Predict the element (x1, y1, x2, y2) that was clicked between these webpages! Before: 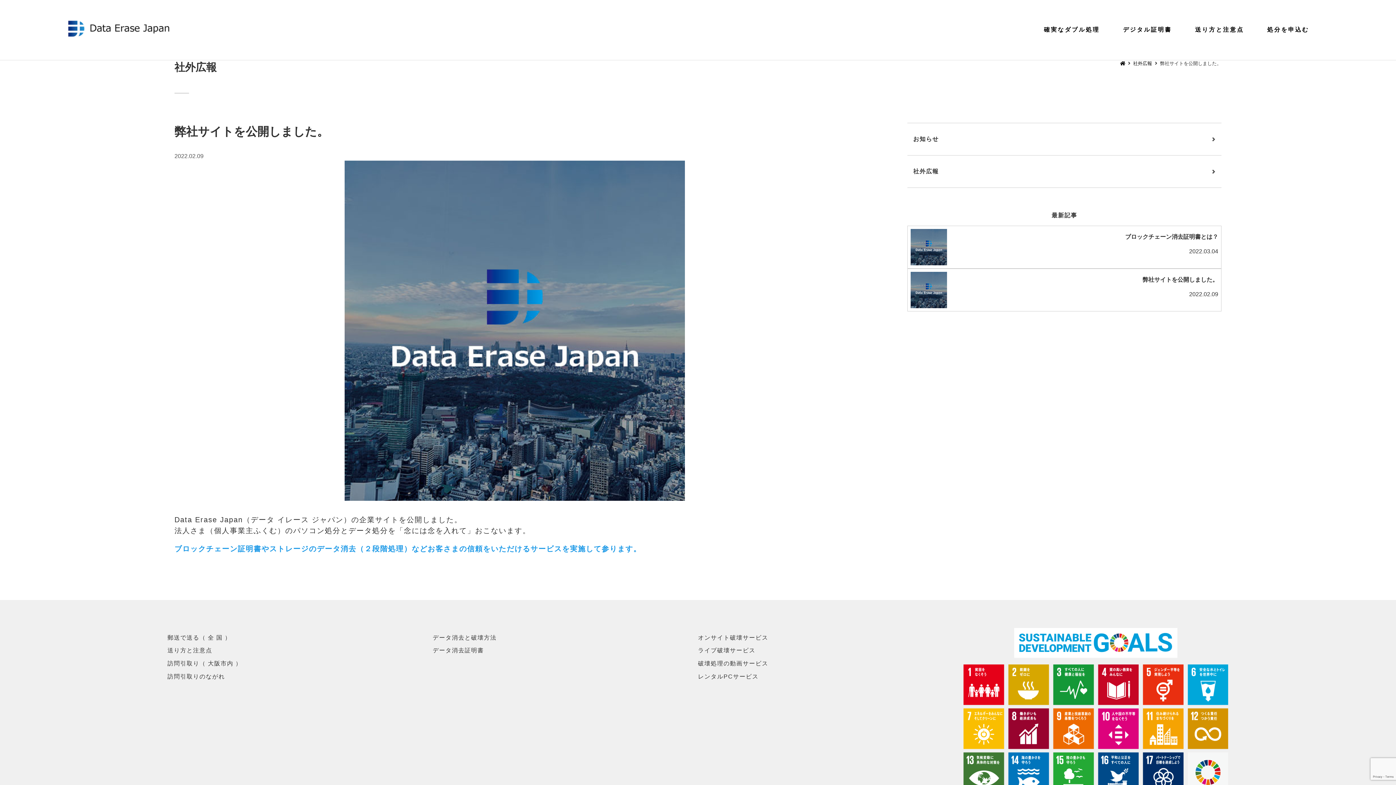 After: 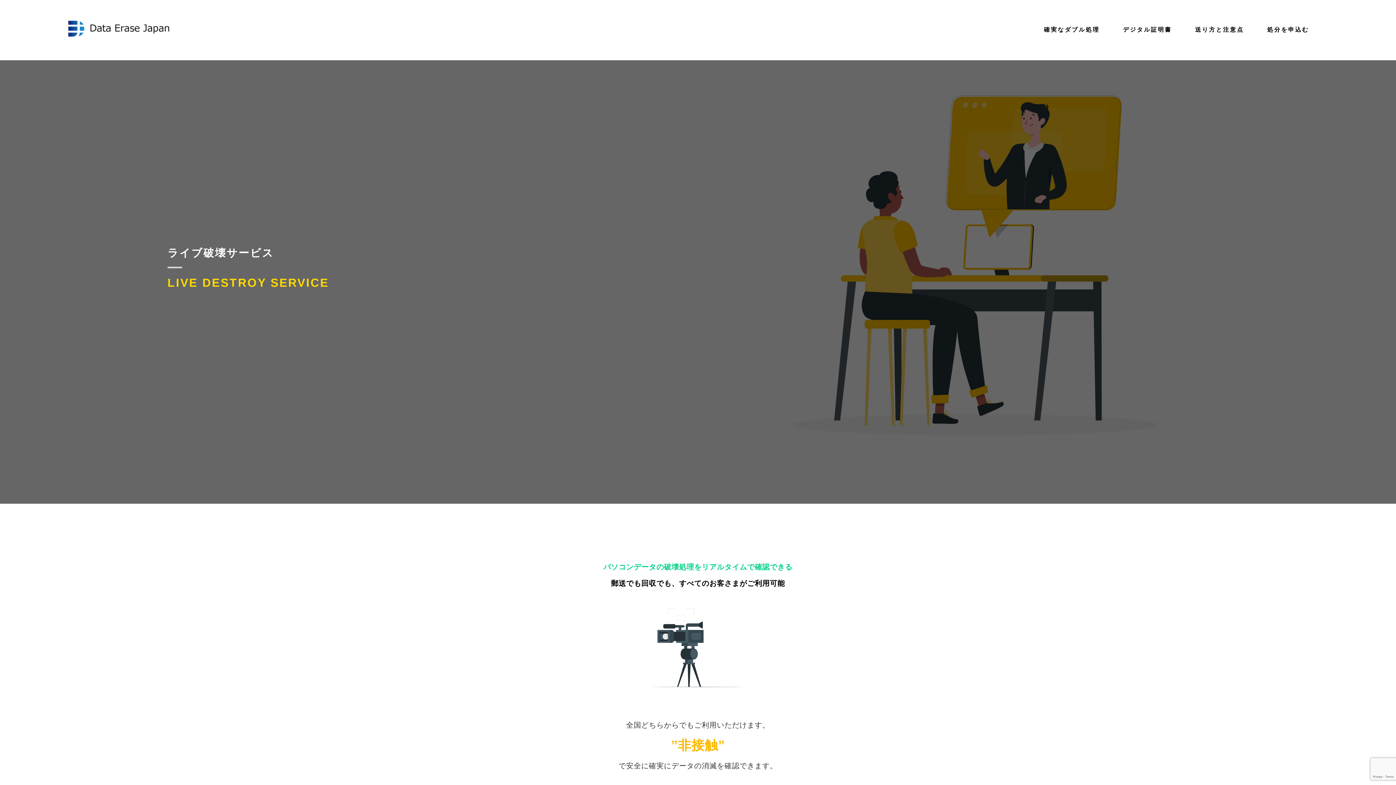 Action: label: ライブ破壊サービス bbox: (698, 647, 755, 653)